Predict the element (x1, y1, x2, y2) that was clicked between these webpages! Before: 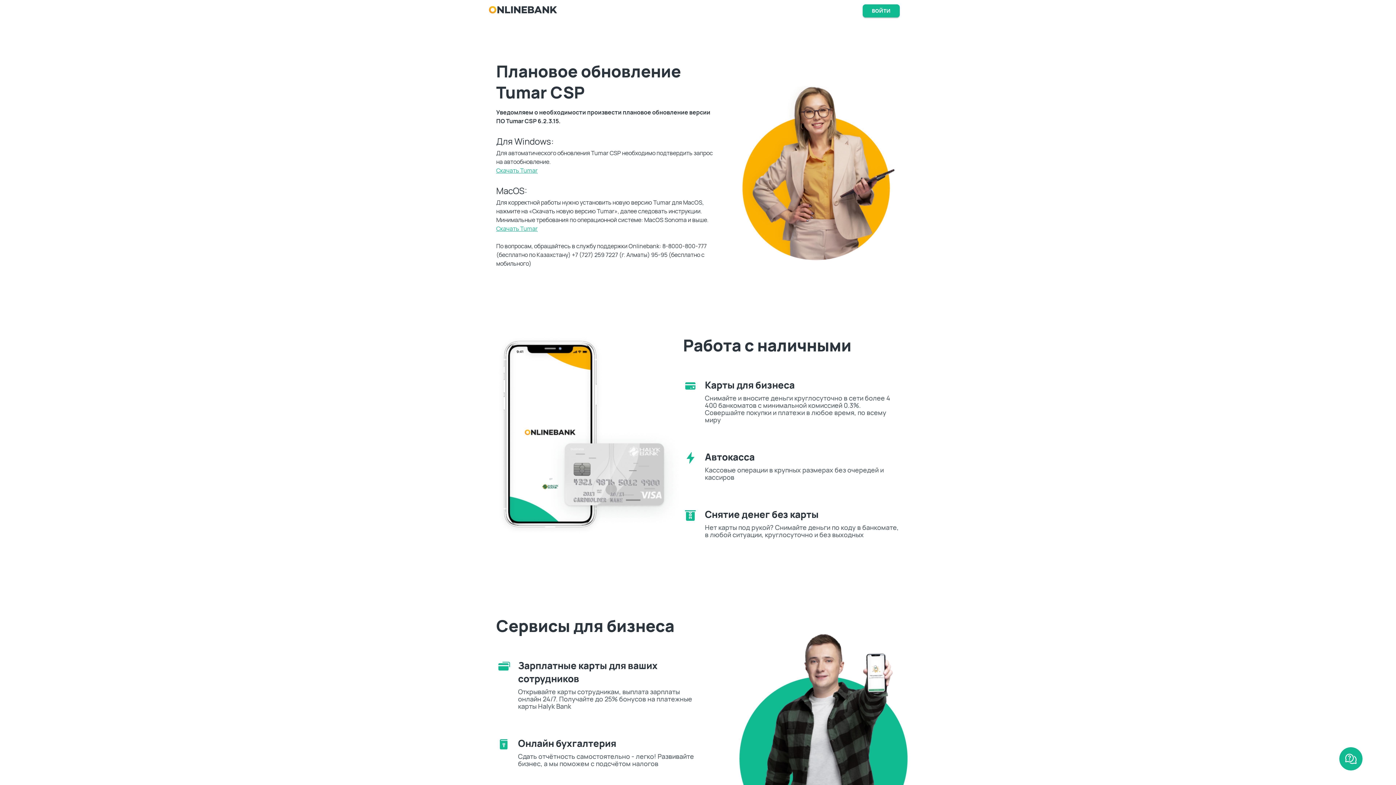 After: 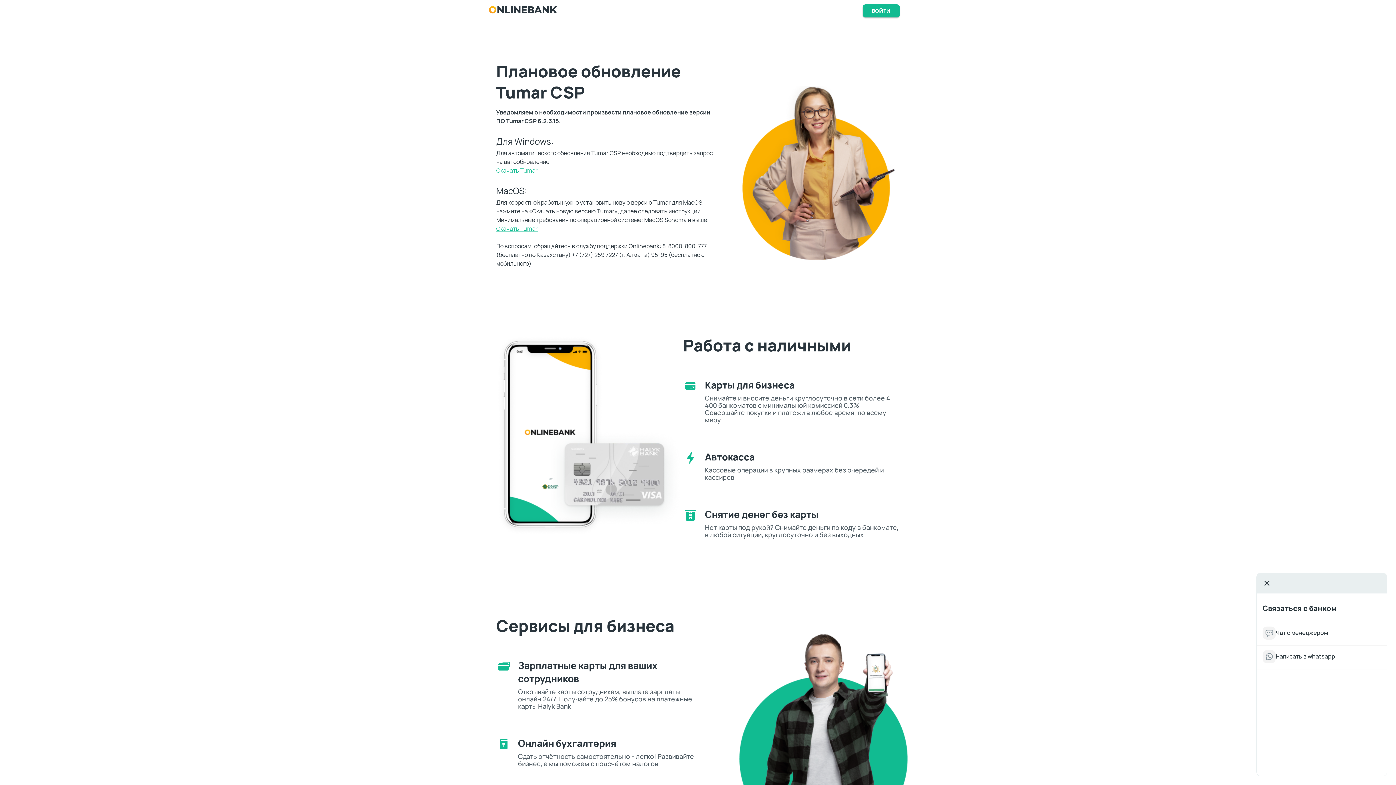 Action: bbox: (1339, 747, 1362, 770)